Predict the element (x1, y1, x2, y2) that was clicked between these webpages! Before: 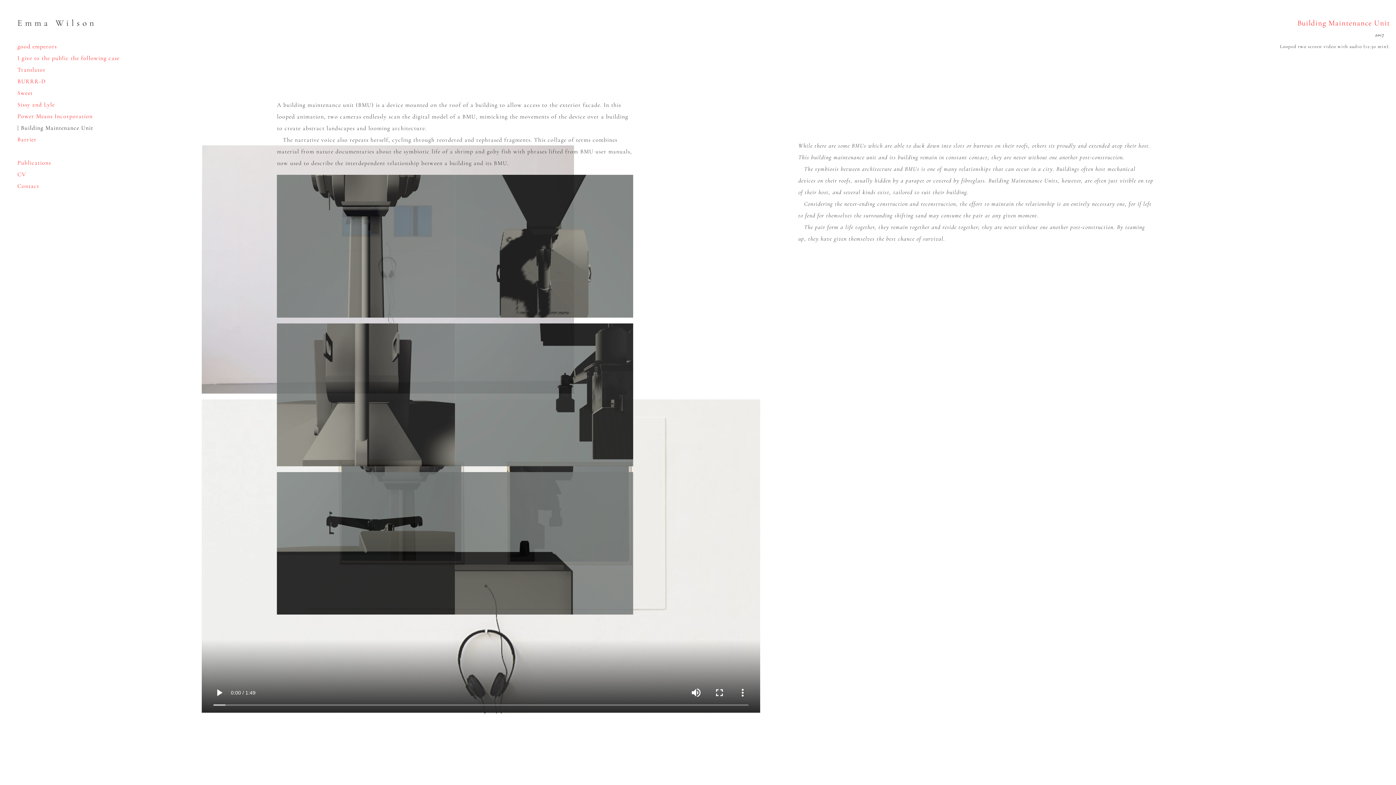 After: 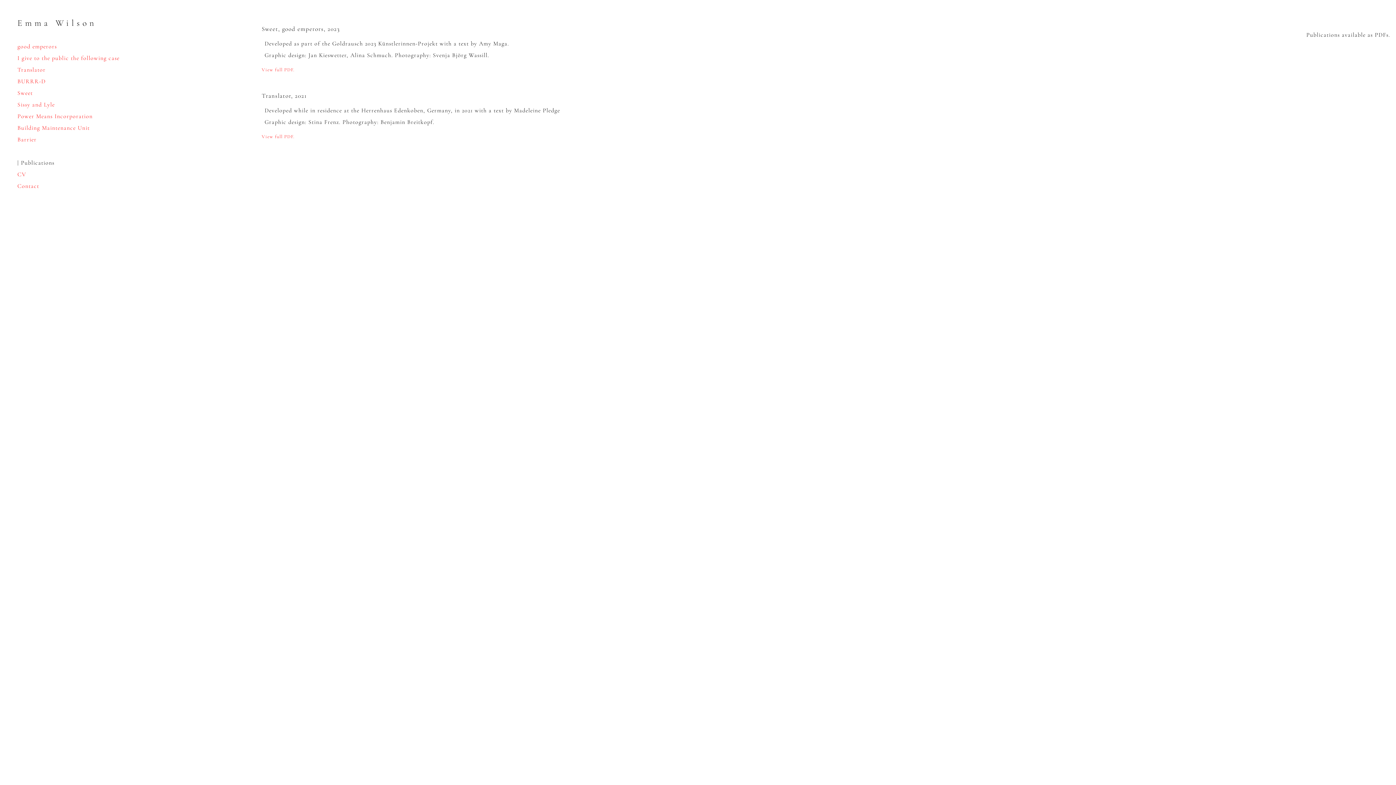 Action: bbox: (17, 157, 51, 168) label: Publications